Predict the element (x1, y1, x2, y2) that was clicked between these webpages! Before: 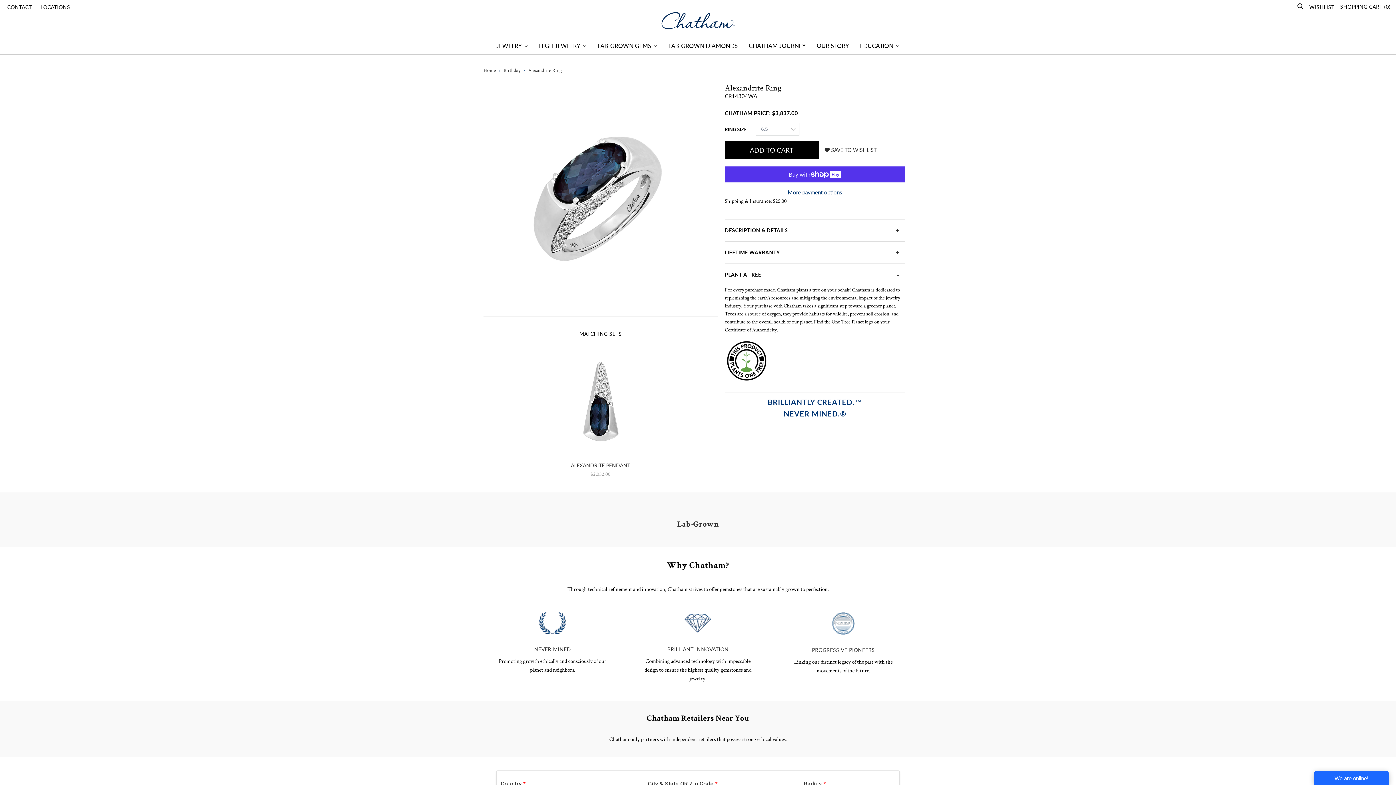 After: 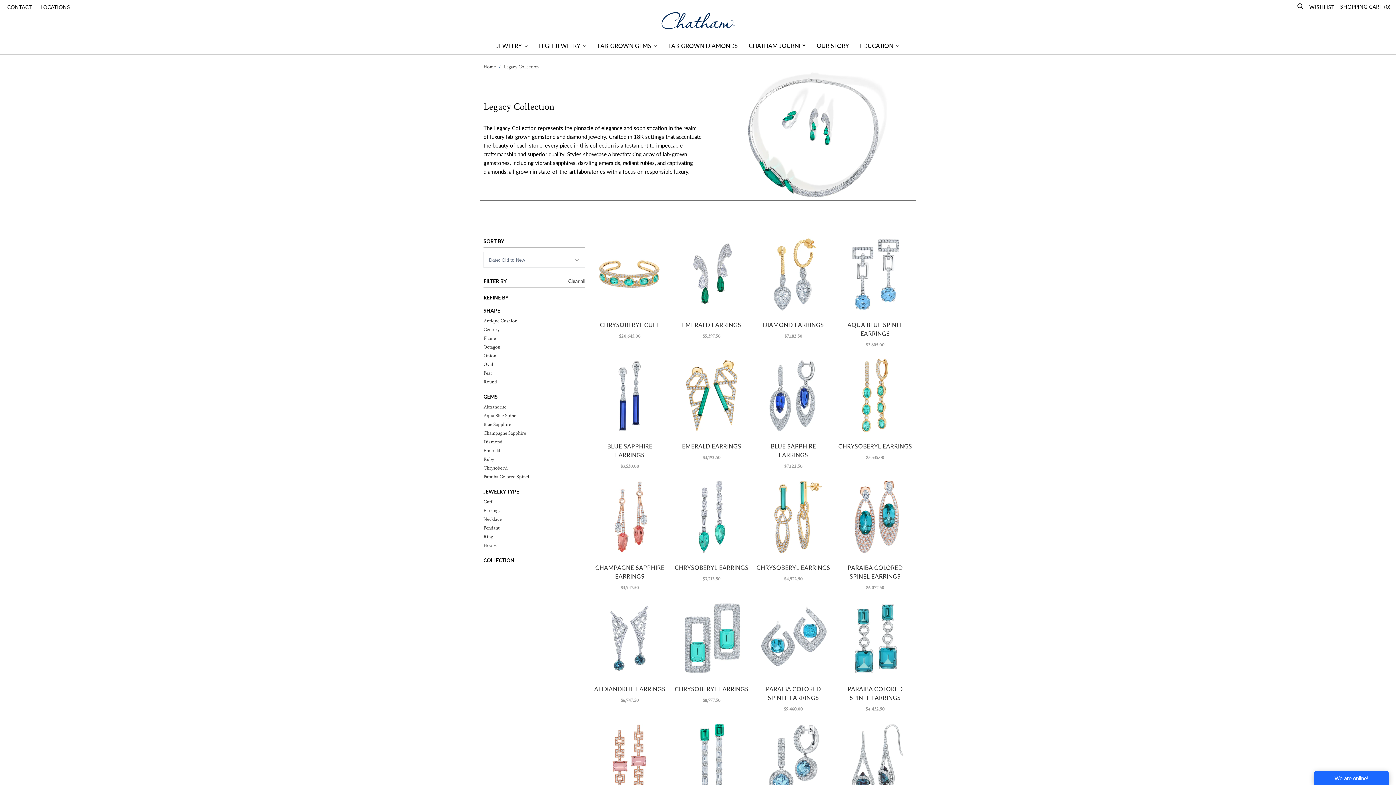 Action: bbox: (533, 37, 592, 54) label: HIGH JEWELRY